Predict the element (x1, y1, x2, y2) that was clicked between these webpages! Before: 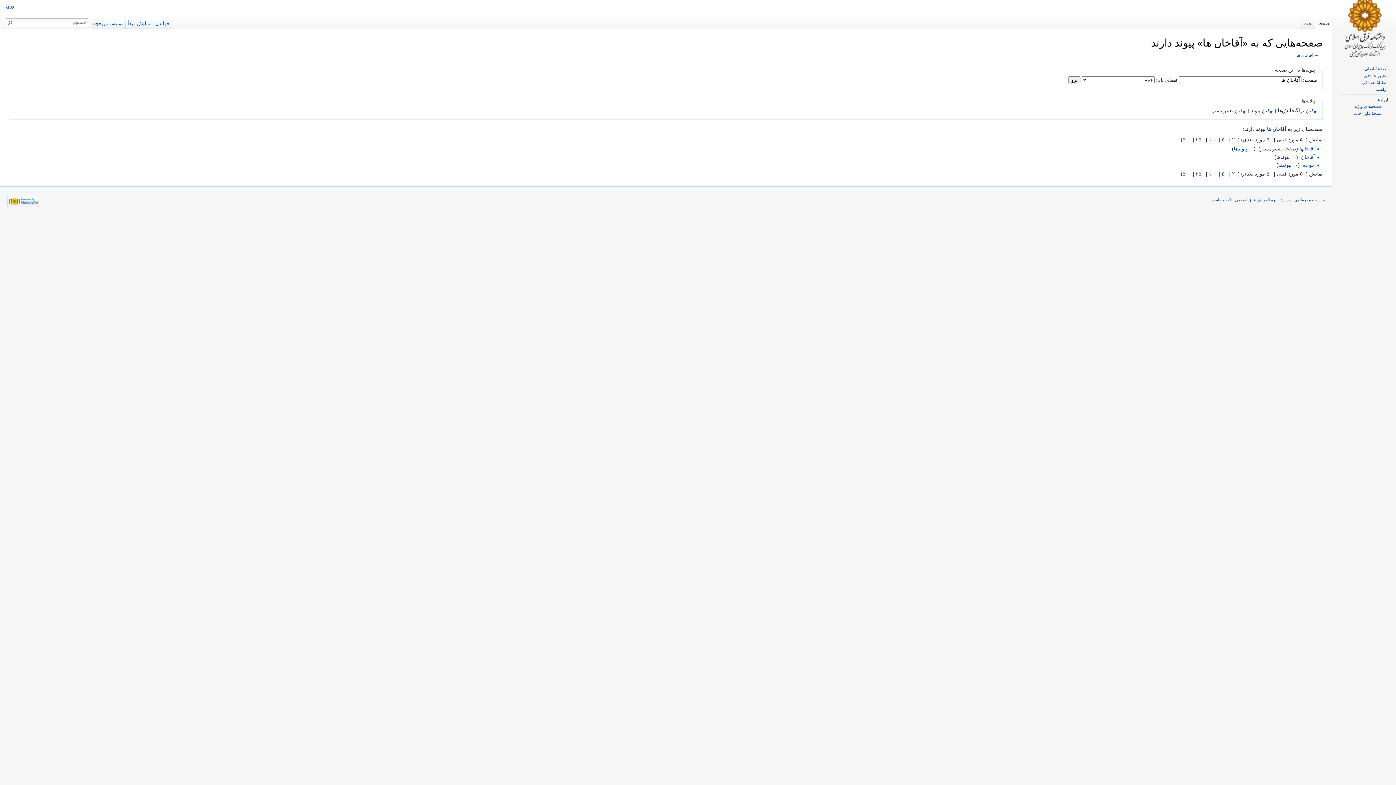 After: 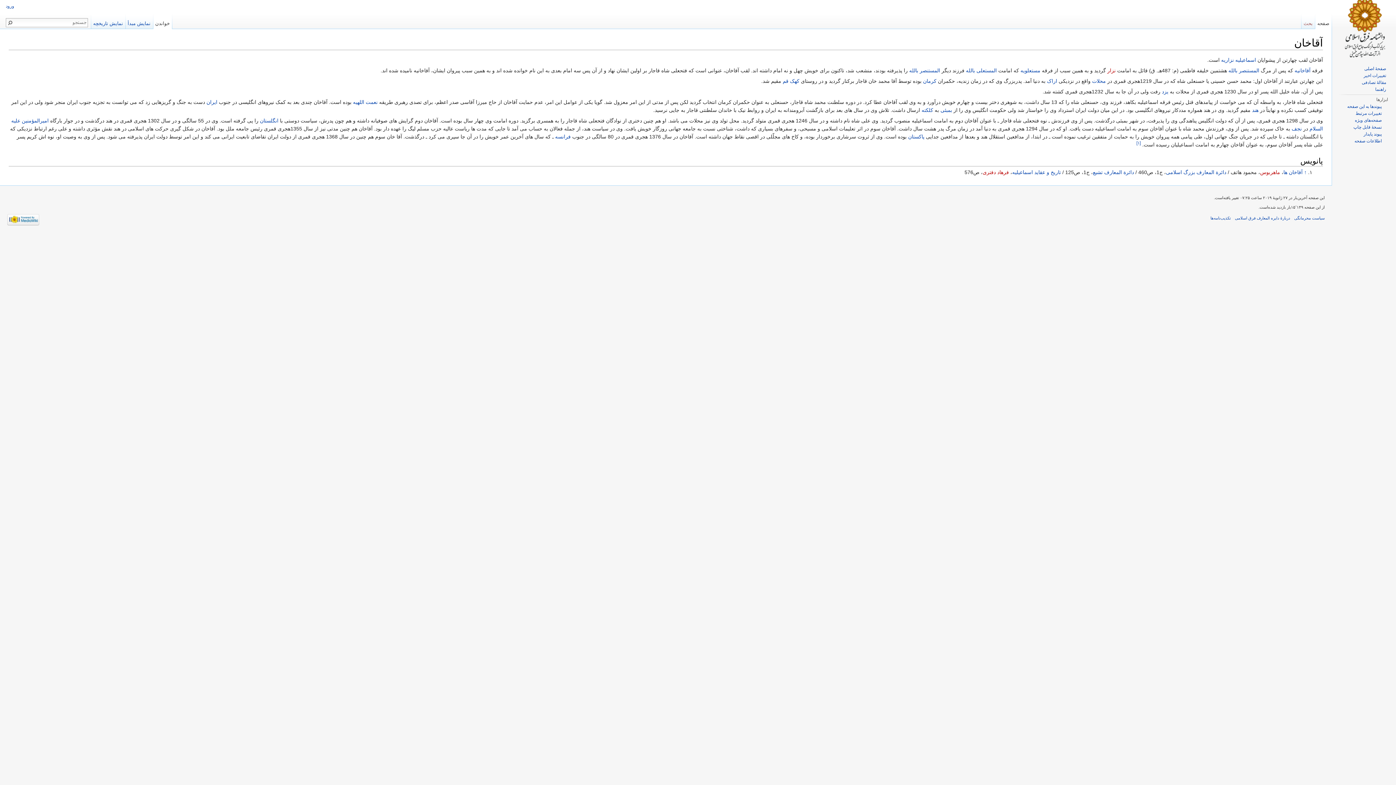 Action: label: آقاخان bbox: (1301, 154, 1315, 159)